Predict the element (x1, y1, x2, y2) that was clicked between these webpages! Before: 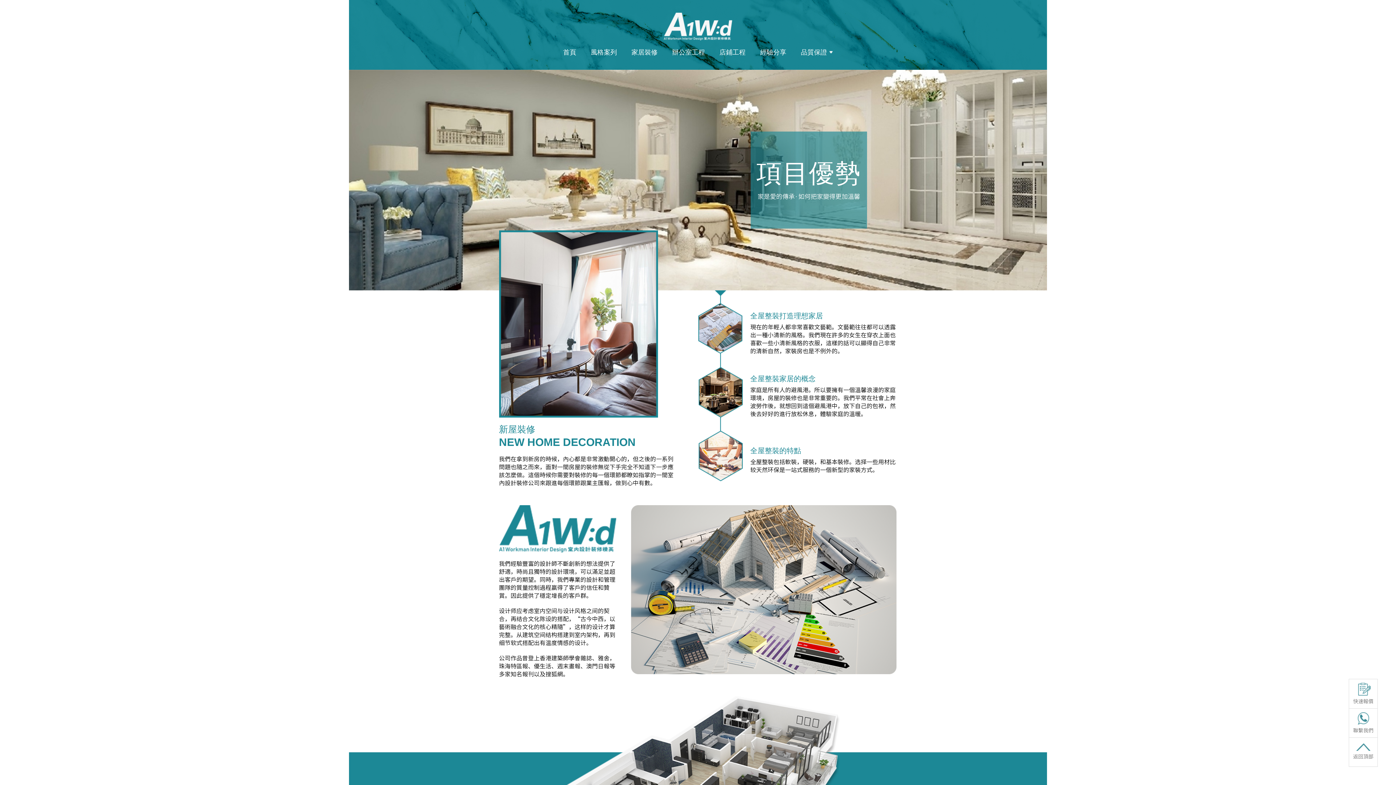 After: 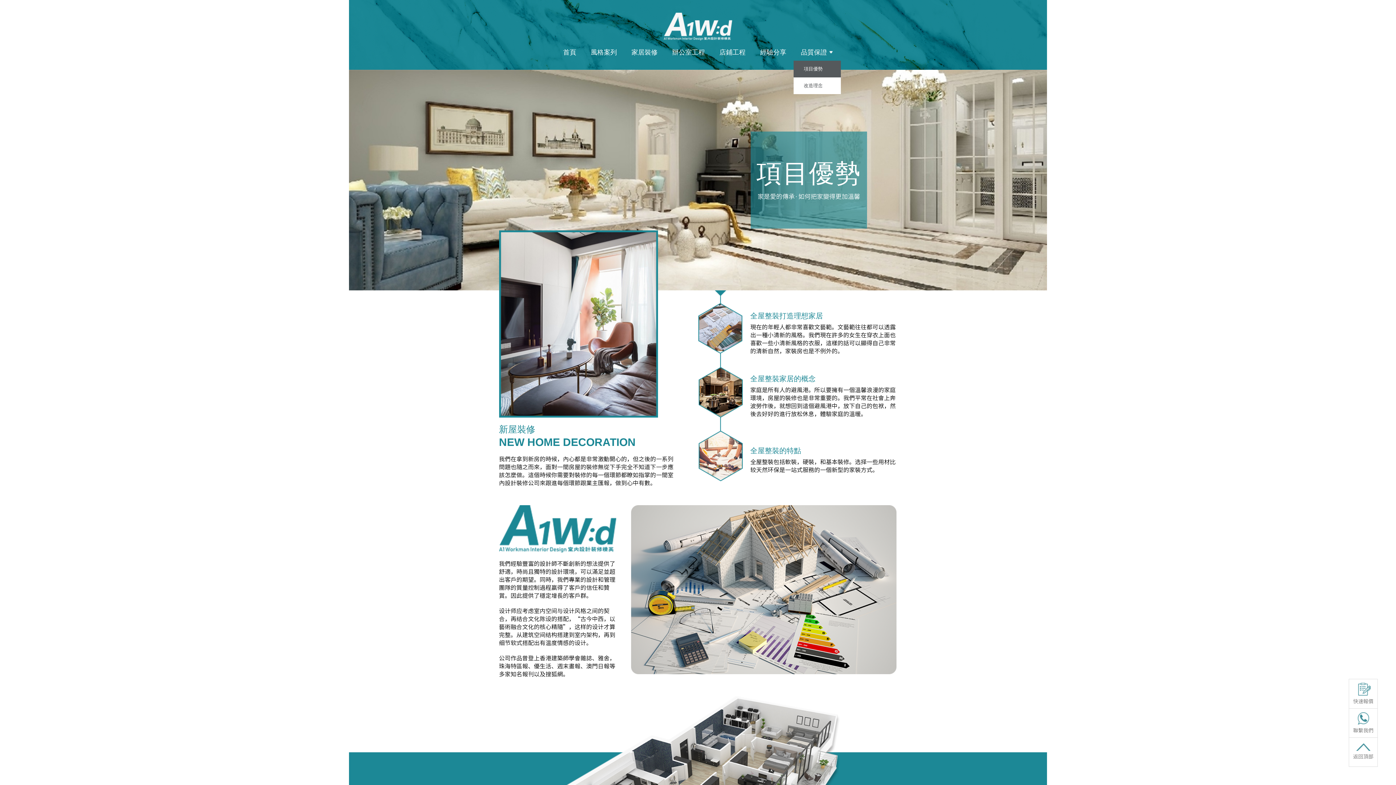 Action: label: 品質保證 bbox: (793, 44, 840, 60)